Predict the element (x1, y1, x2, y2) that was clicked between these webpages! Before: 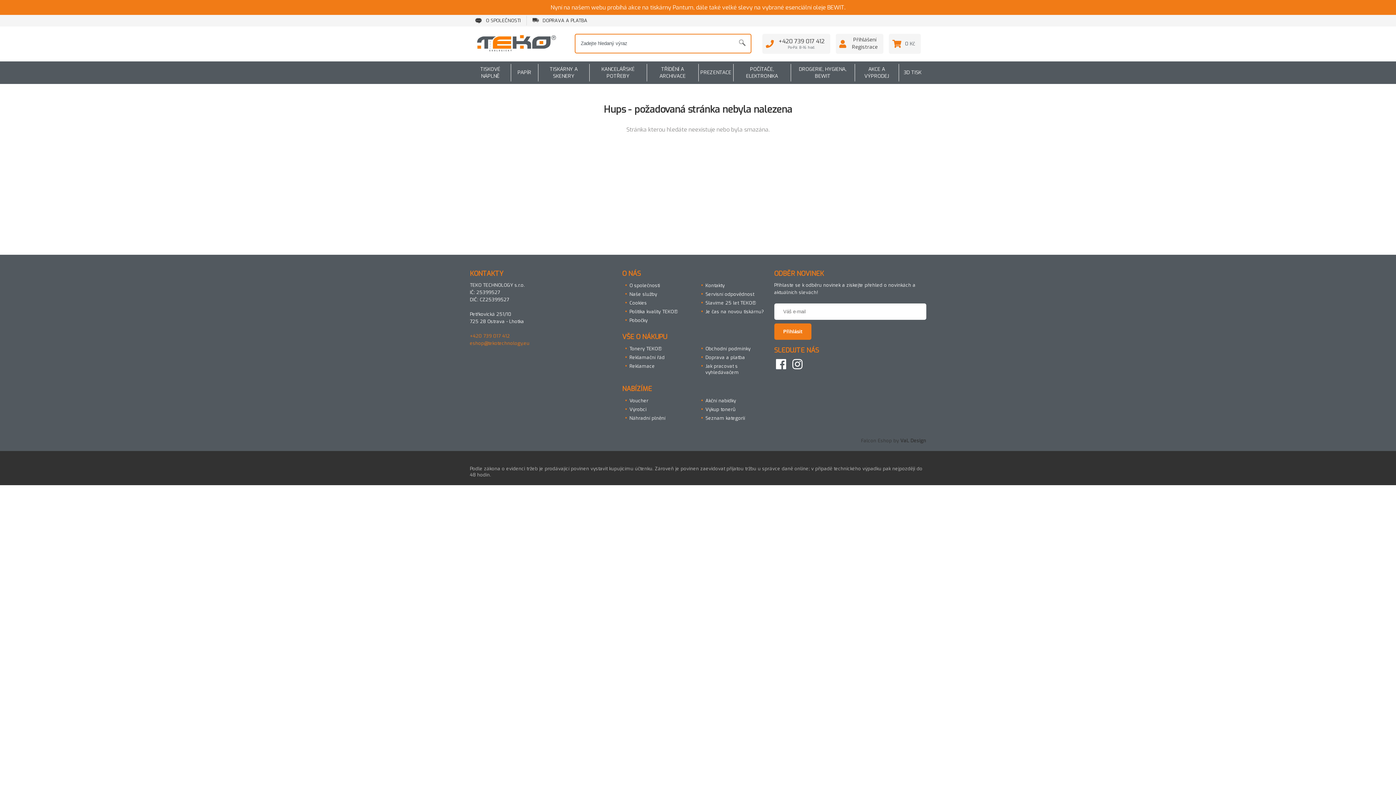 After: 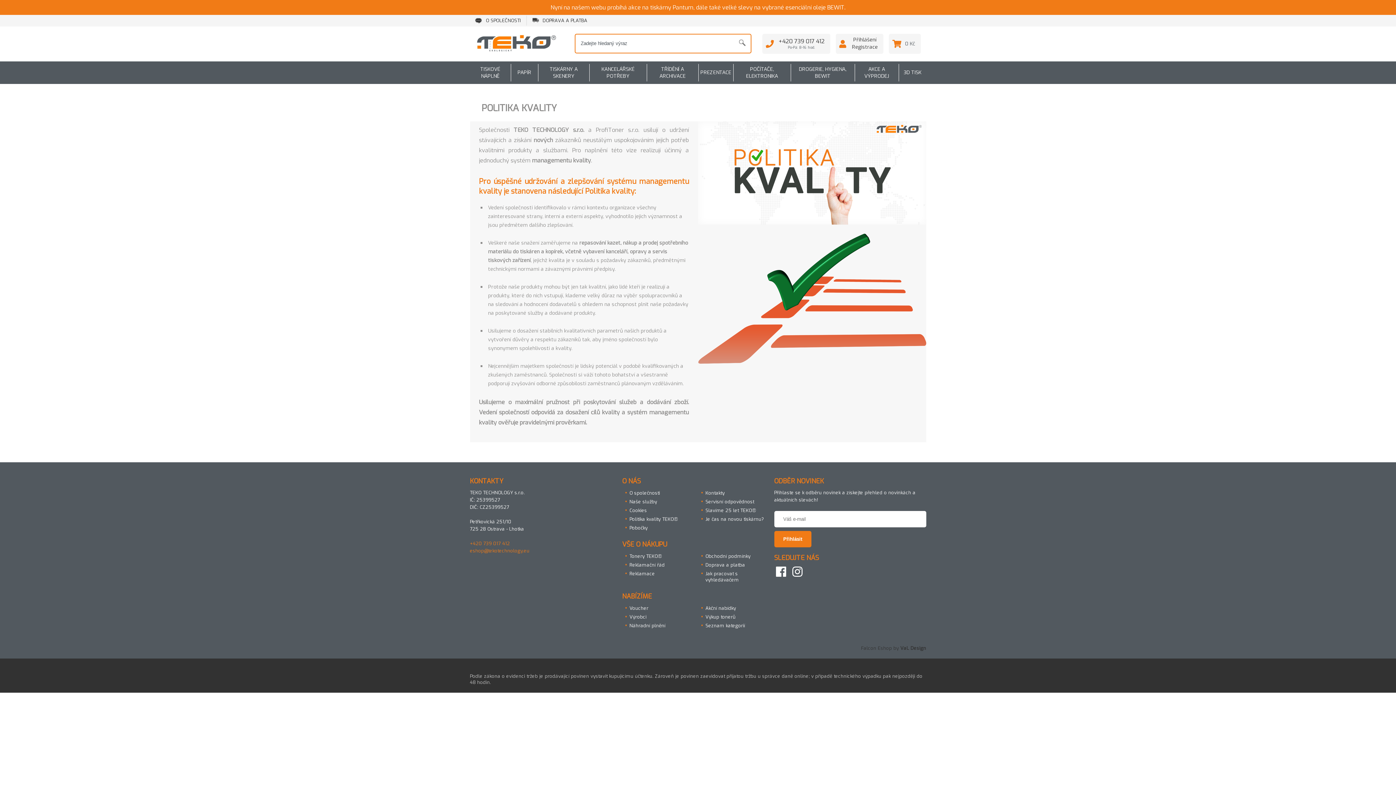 Action: label: Politika kvality TEKO® bbox: (629, 308, 678, 314)